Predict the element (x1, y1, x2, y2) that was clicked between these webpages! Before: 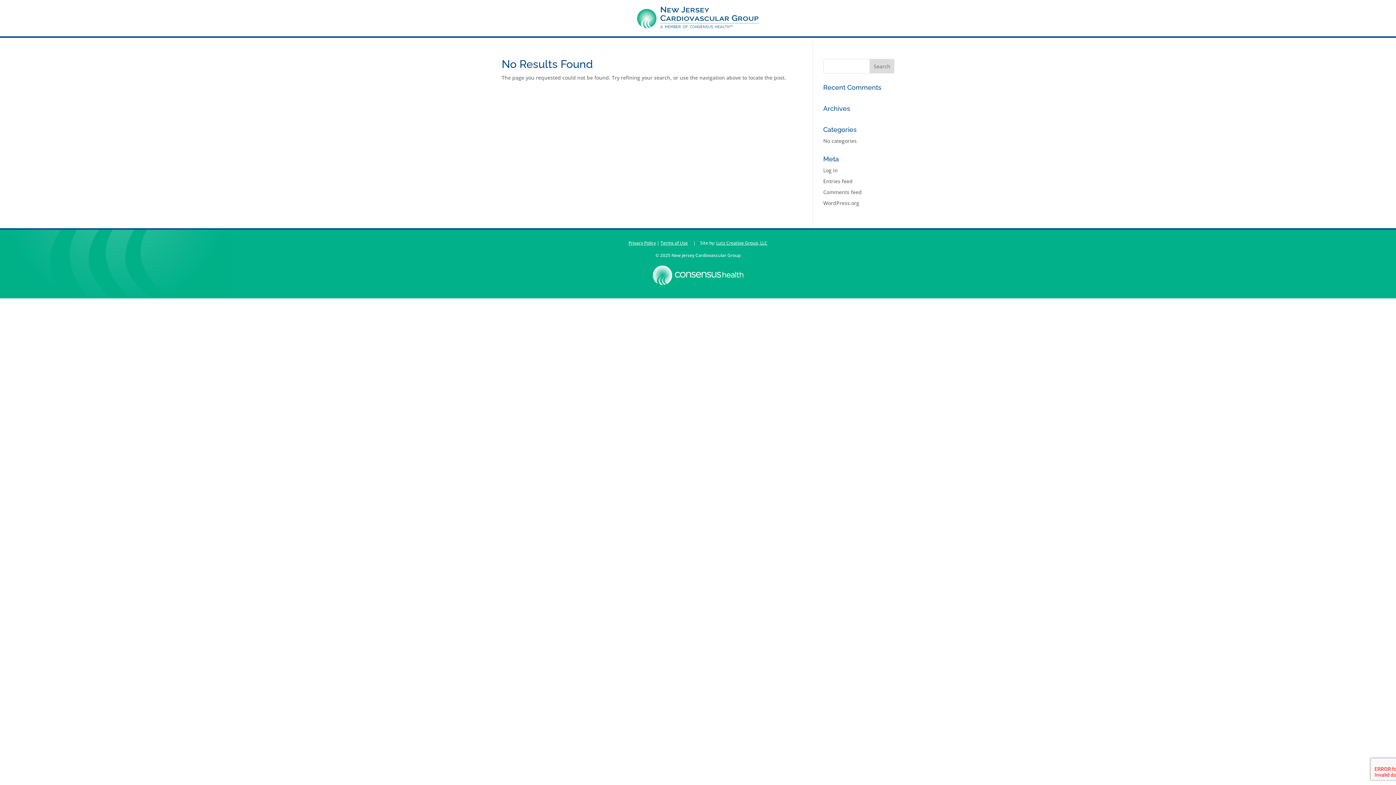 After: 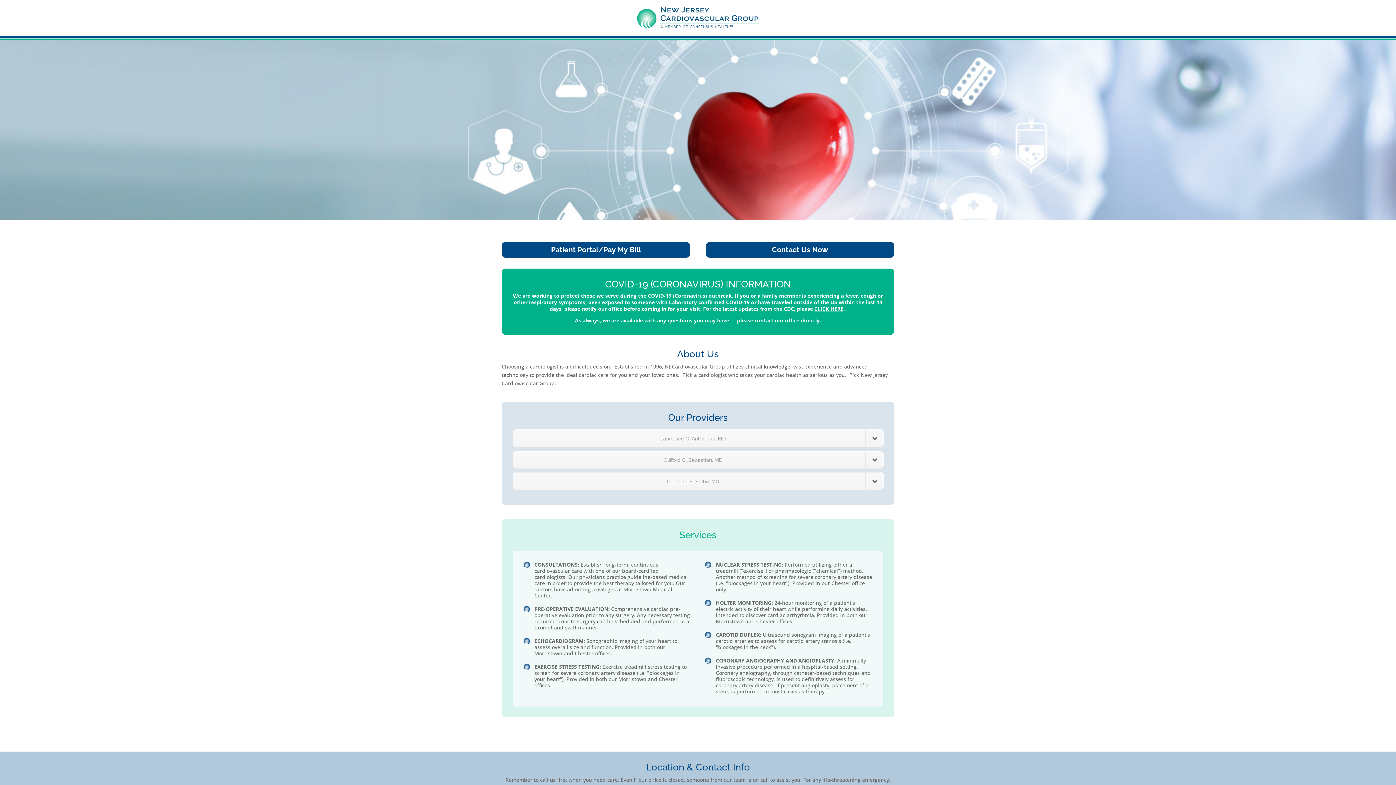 Action: bbox: (634, 14, 763, 21)